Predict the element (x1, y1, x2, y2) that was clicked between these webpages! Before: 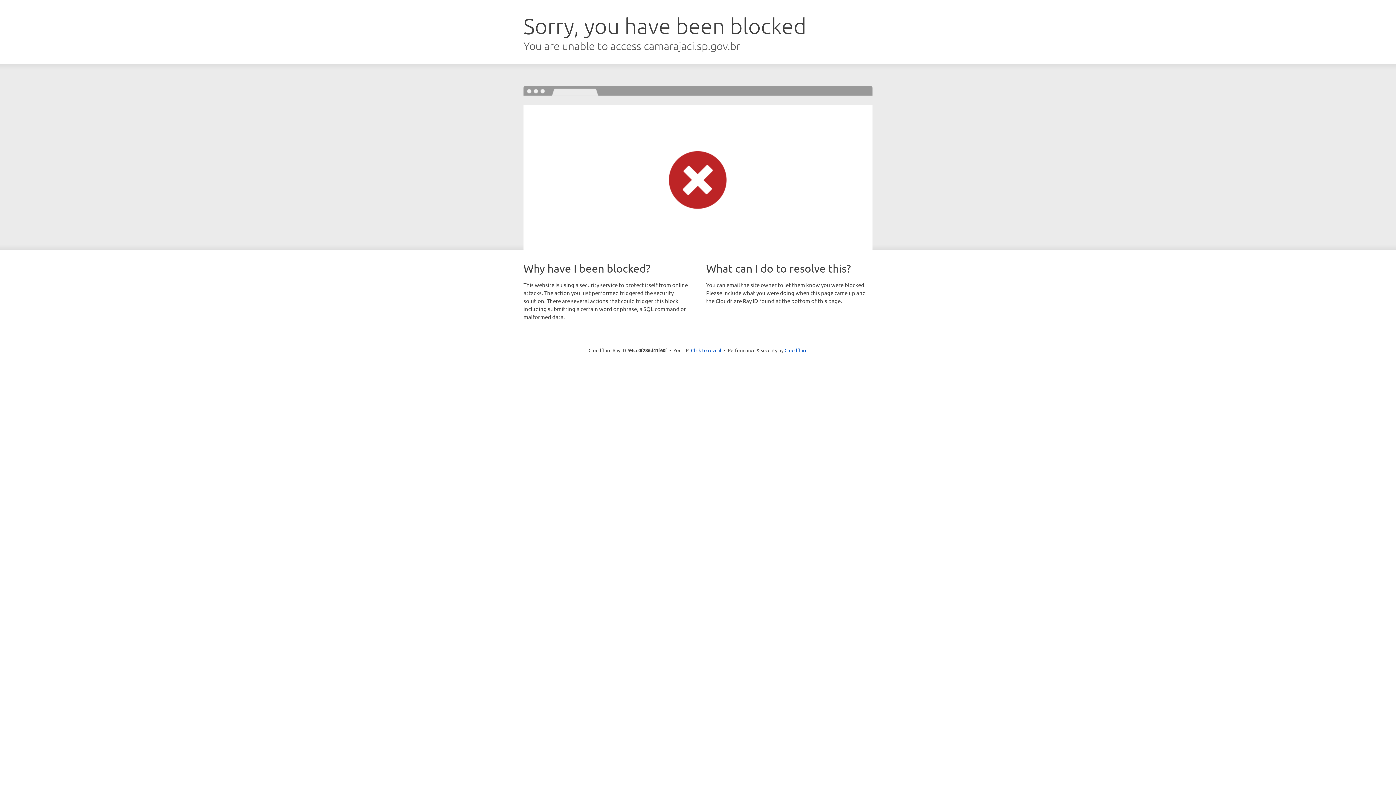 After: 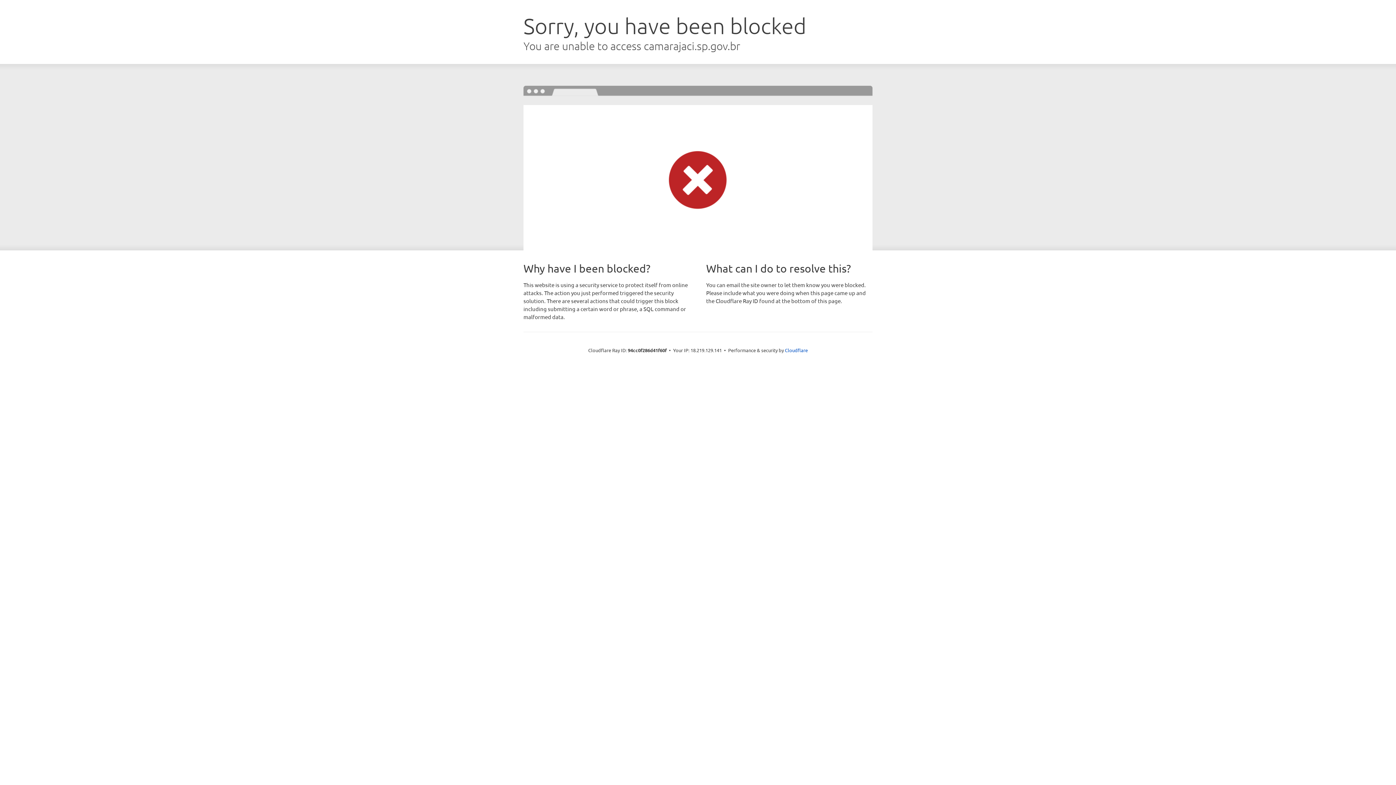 Action: bbox: (691, 346, 721, 353) label: Click to reveal